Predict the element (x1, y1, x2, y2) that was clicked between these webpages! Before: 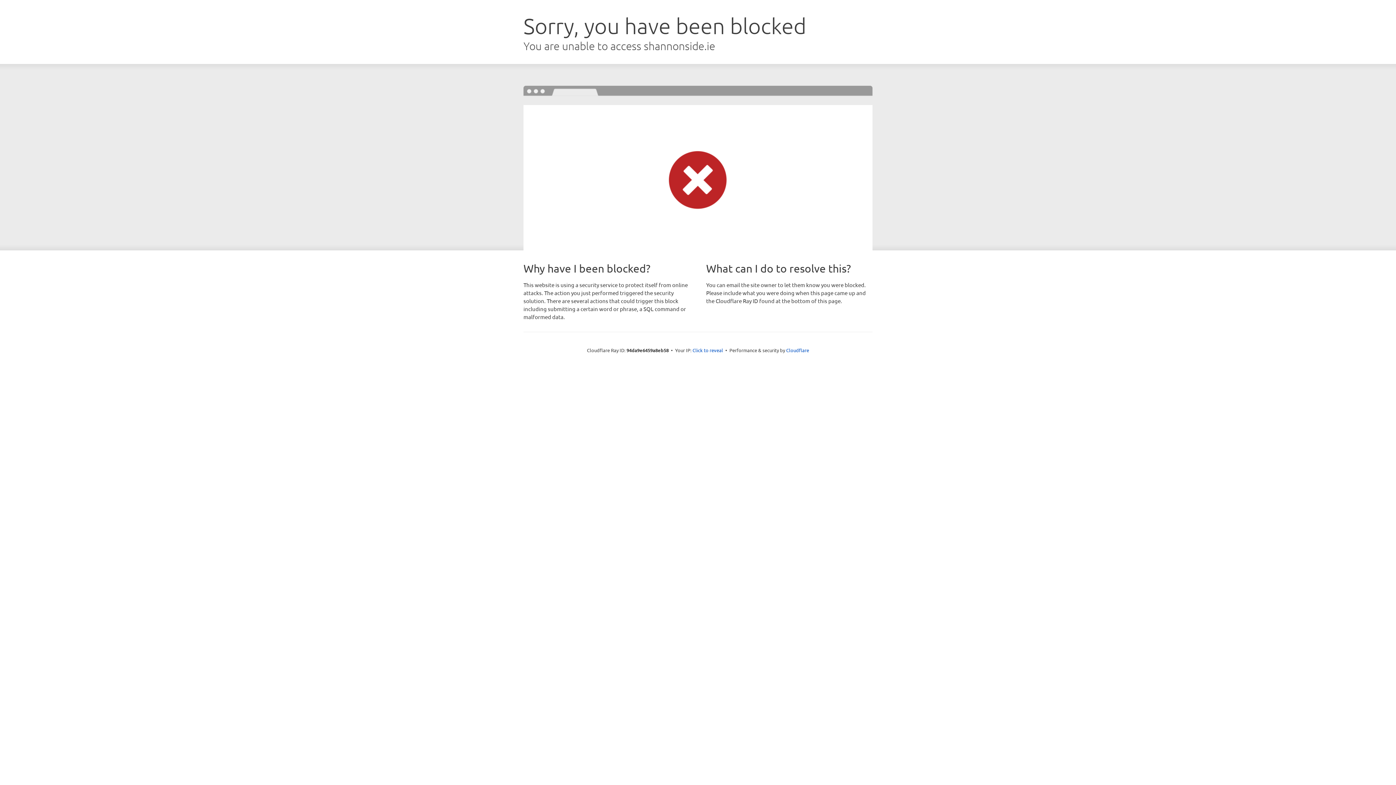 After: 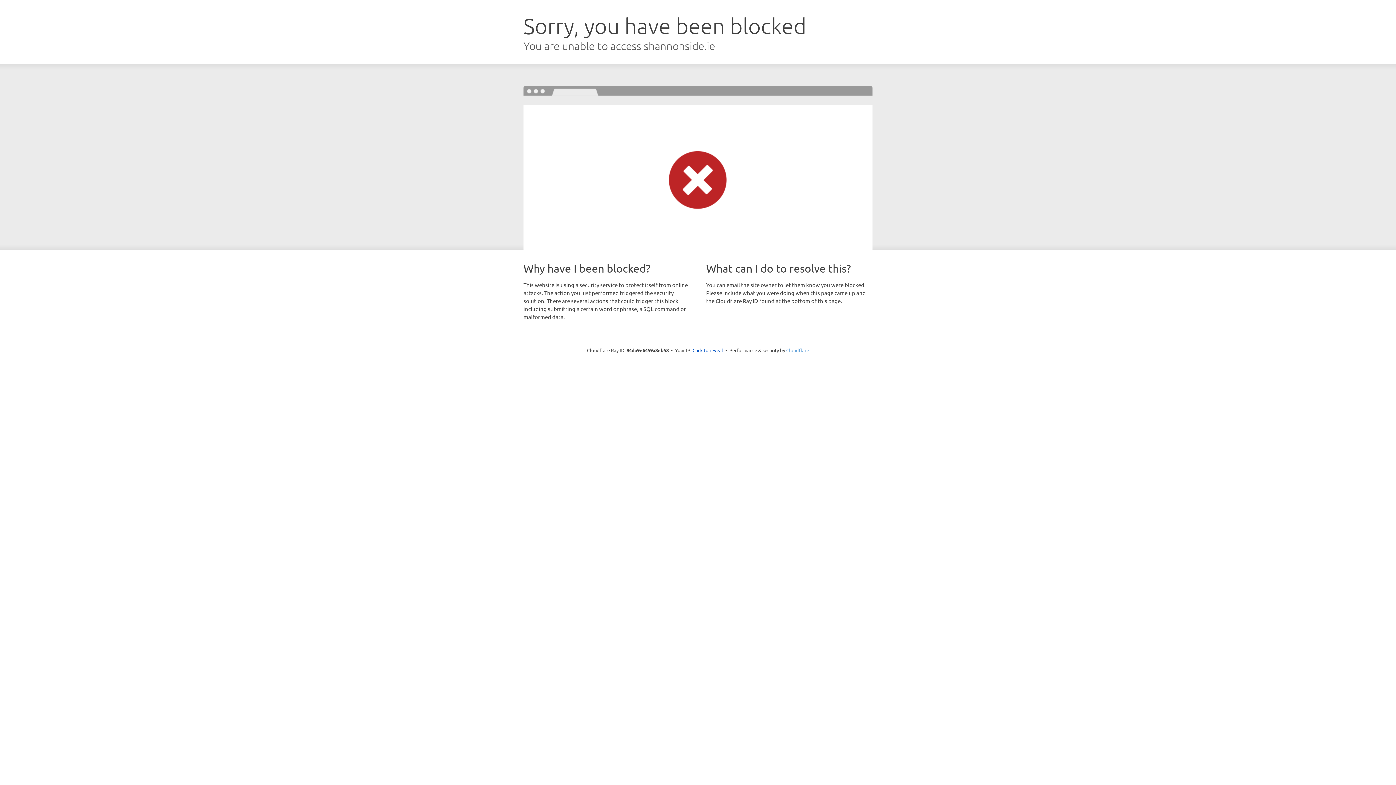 Action: bbox: (786, 347, 809, 353) label: Cloudflare